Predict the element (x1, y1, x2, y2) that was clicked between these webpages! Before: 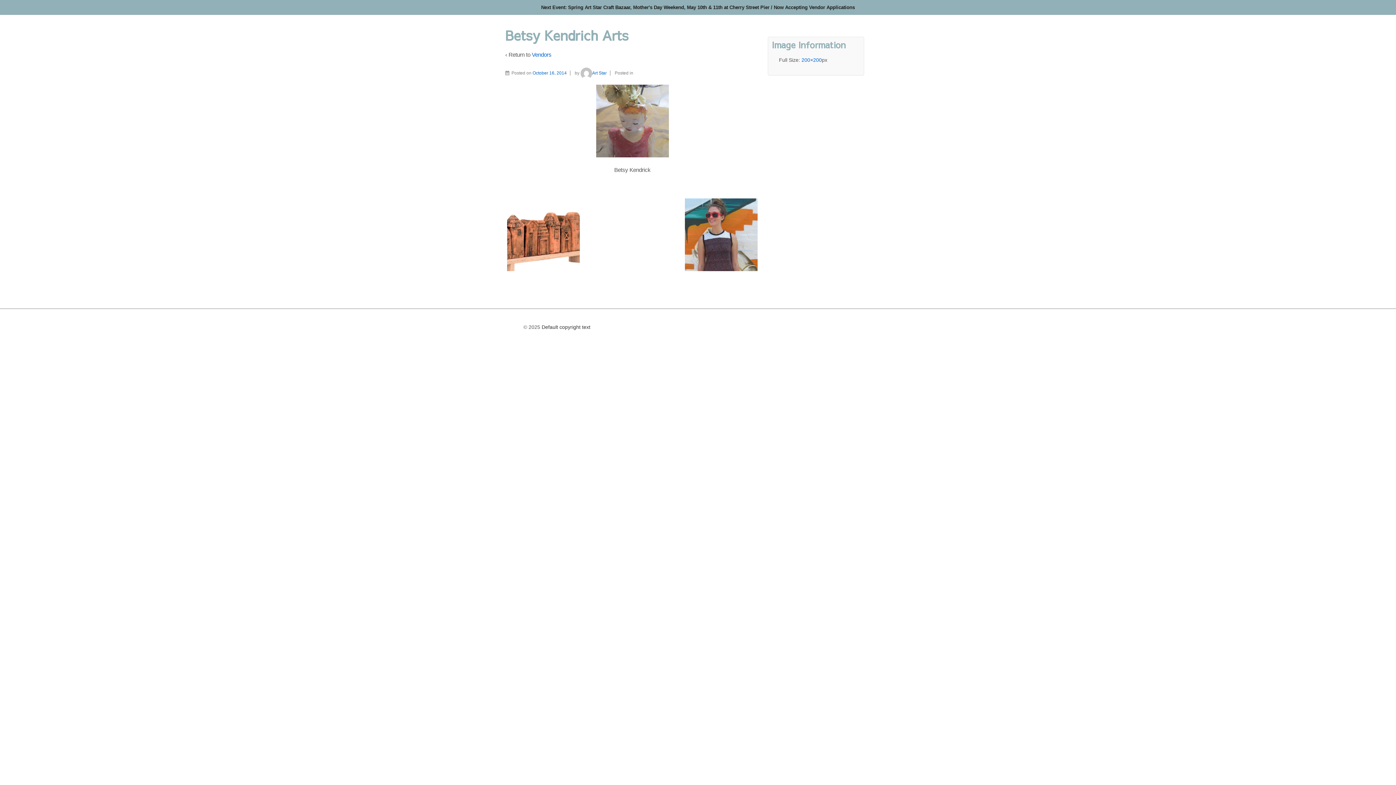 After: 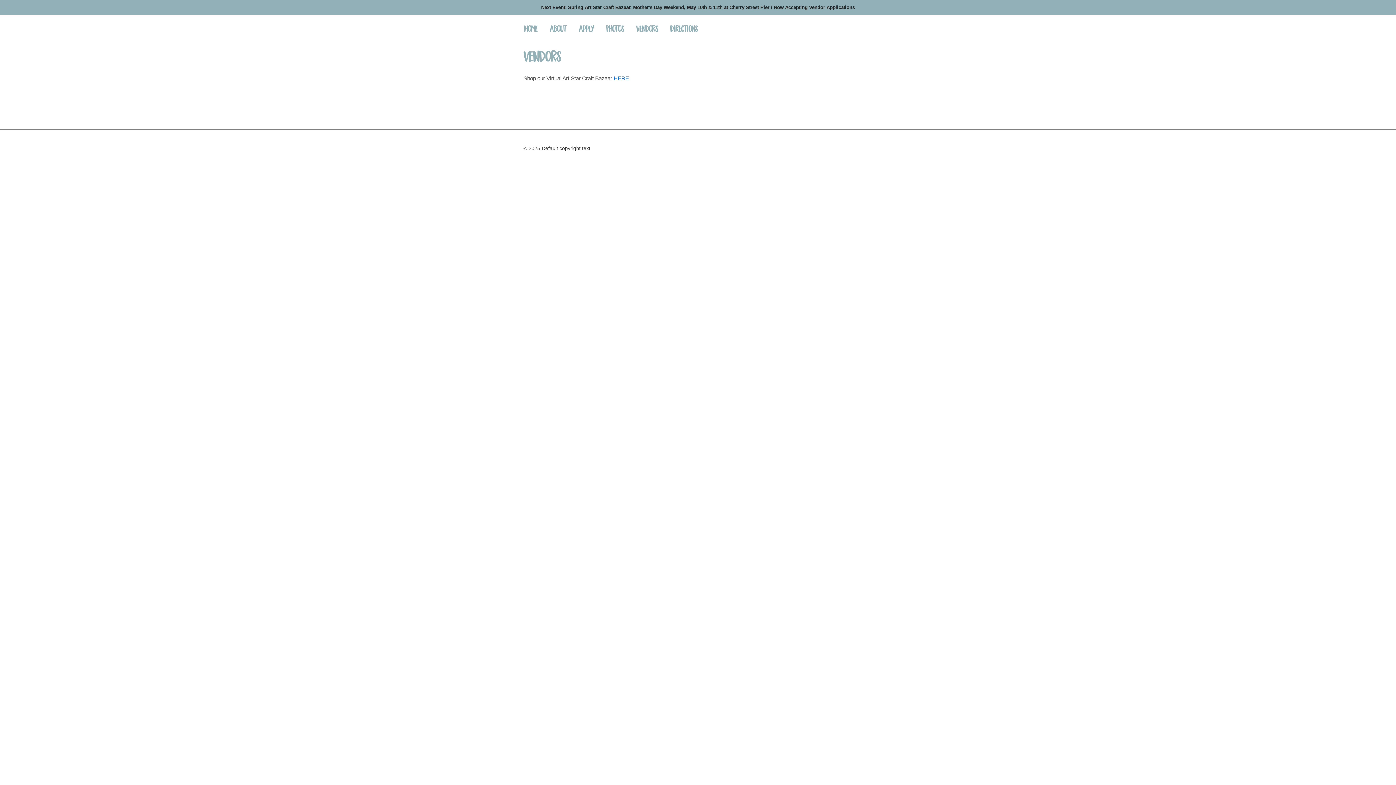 Action: label: Vendors bbox: (532, 51, 551, 57)